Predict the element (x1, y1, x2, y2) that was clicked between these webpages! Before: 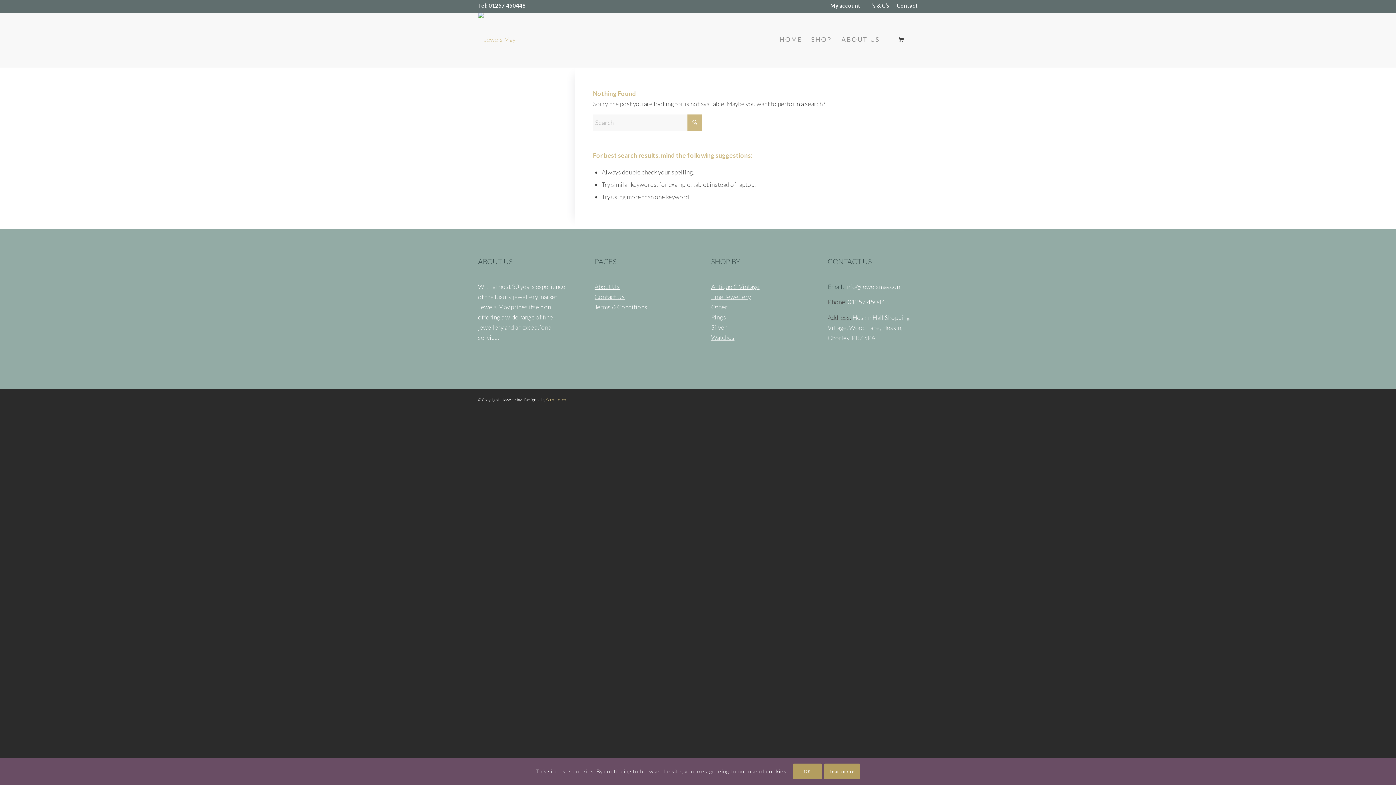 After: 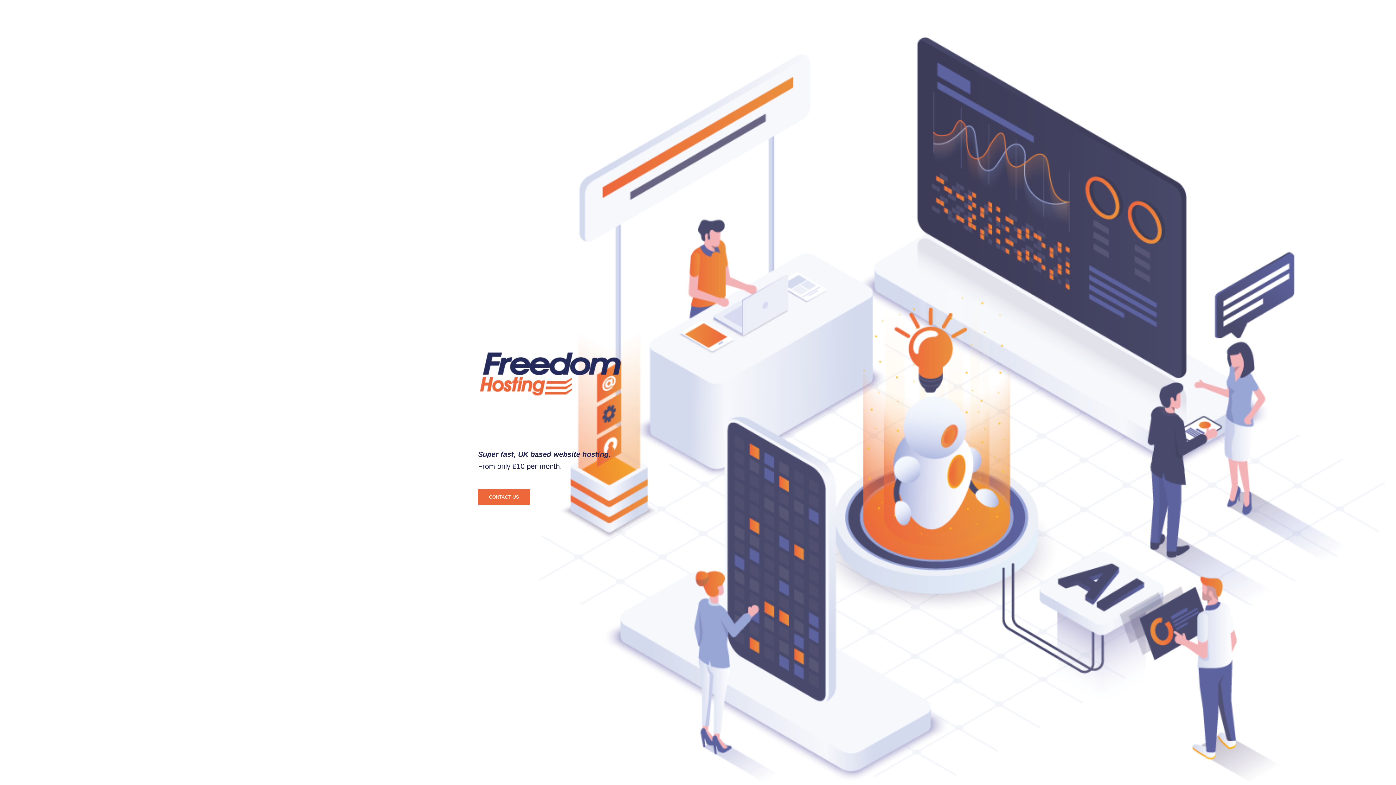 Action: bbox: (711, 313, 726, 320) label: Rings